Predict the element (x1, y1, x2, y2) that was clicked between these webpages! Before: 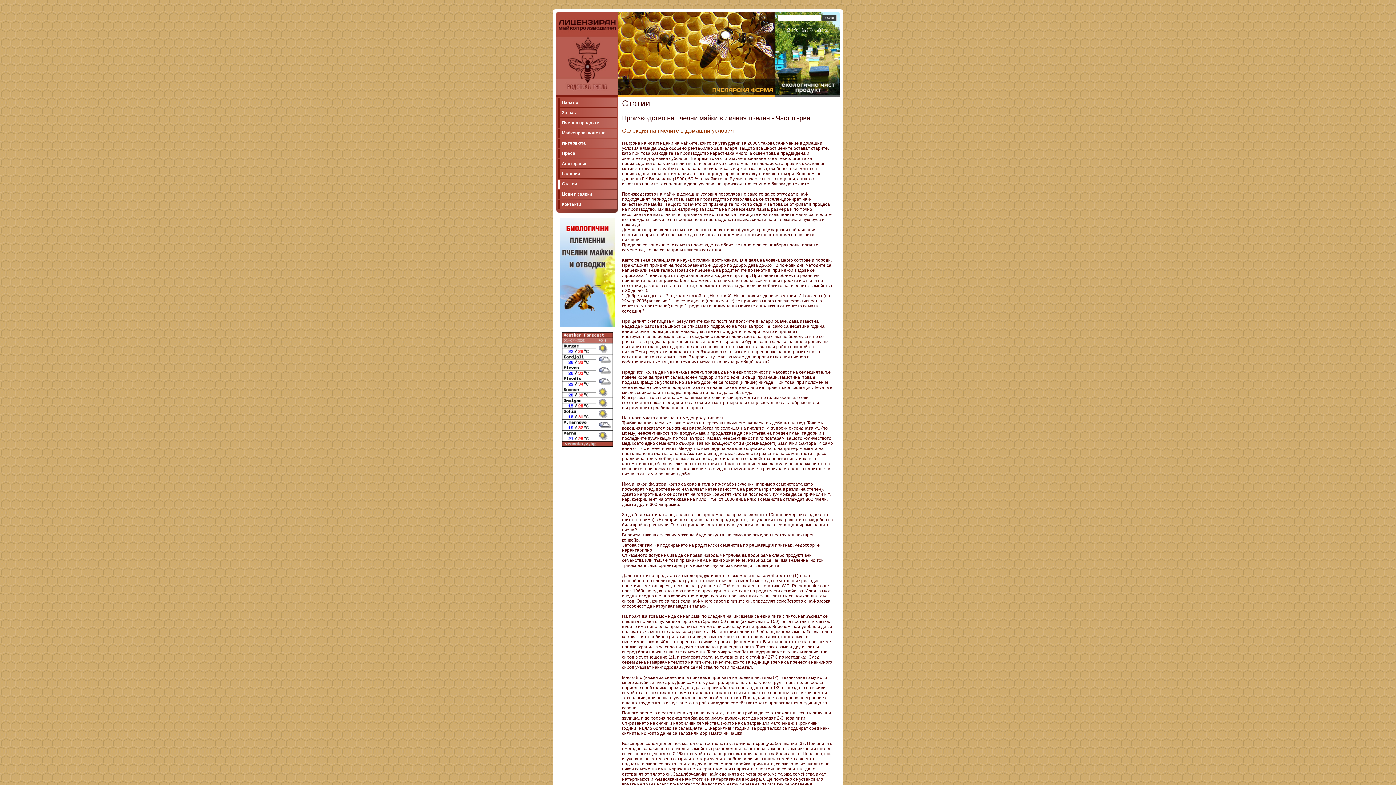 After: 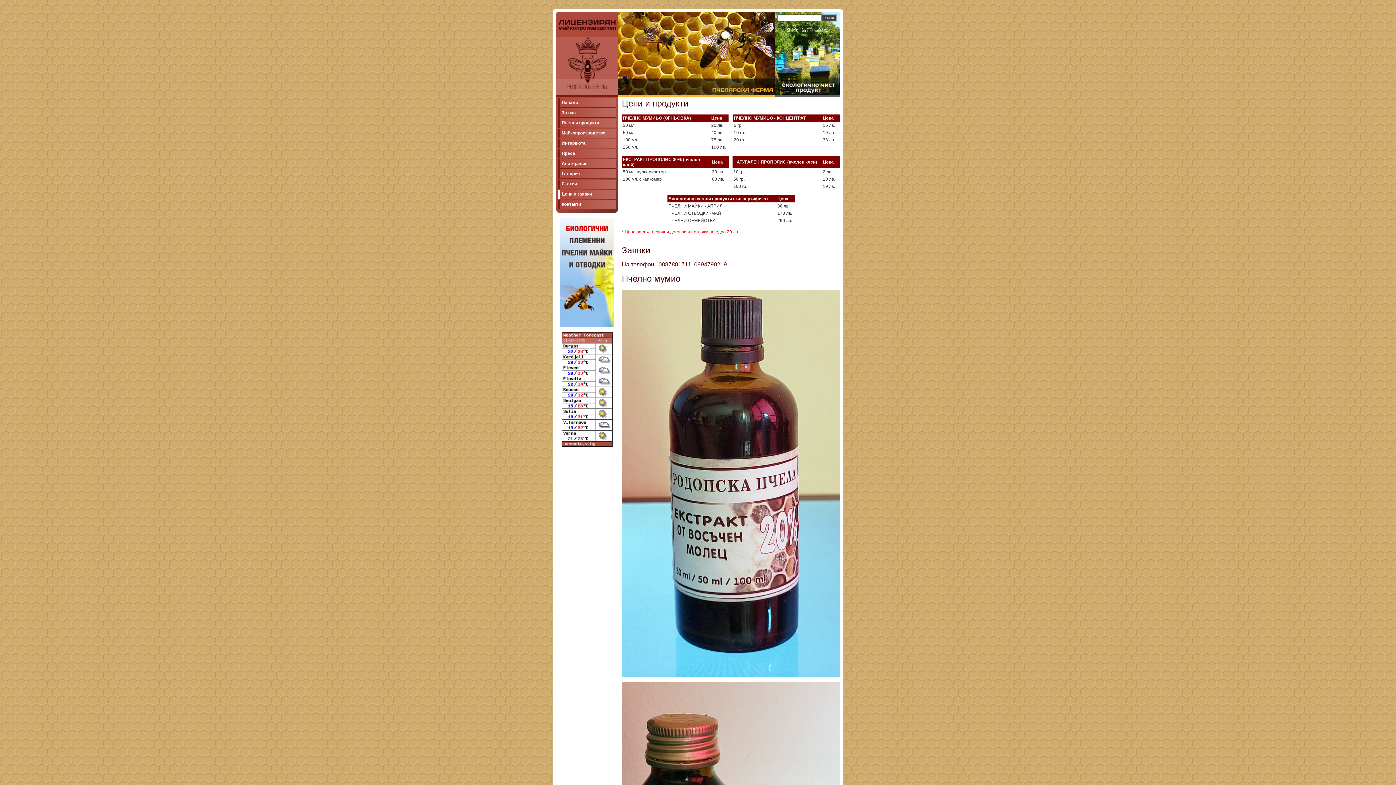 Action: label: Цени и заявки bbox: (562, 191, 592, 196)